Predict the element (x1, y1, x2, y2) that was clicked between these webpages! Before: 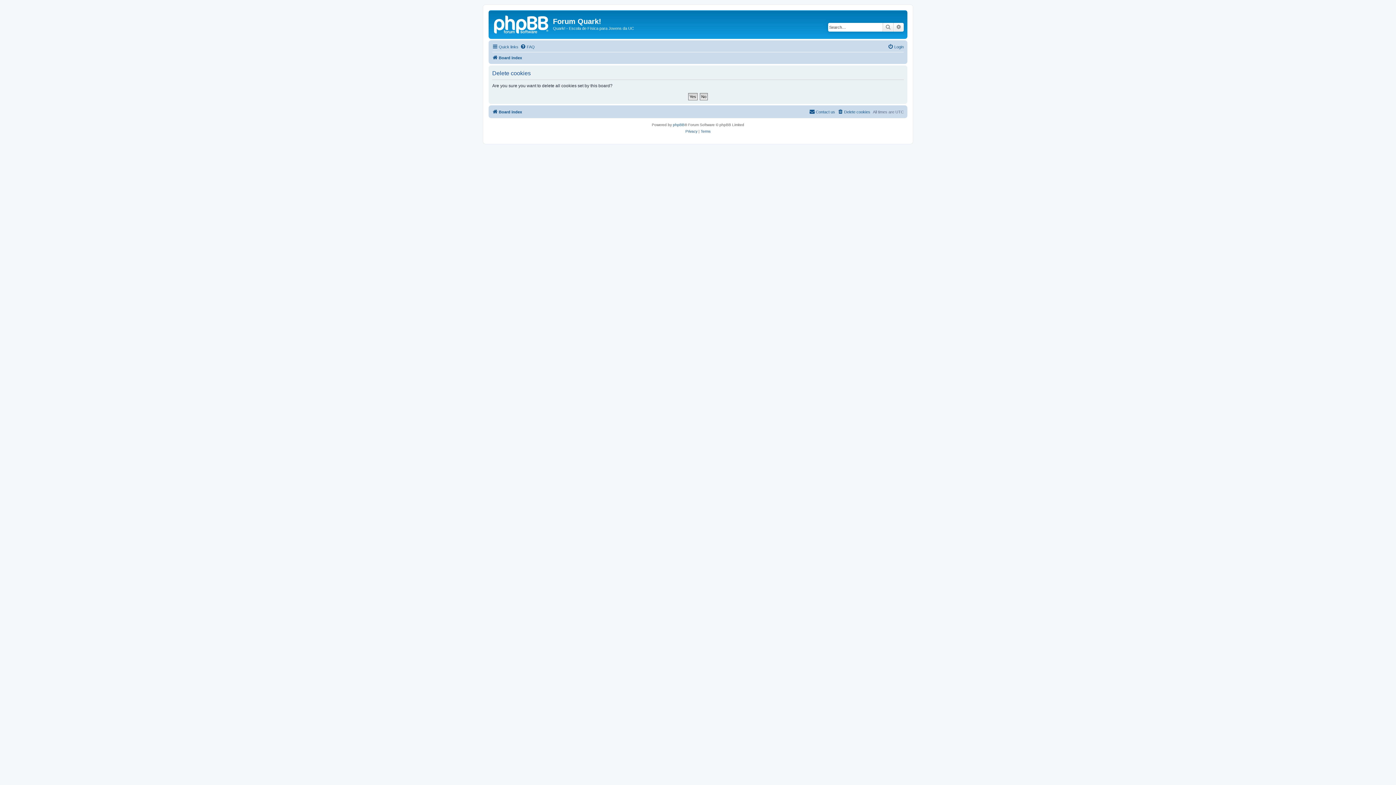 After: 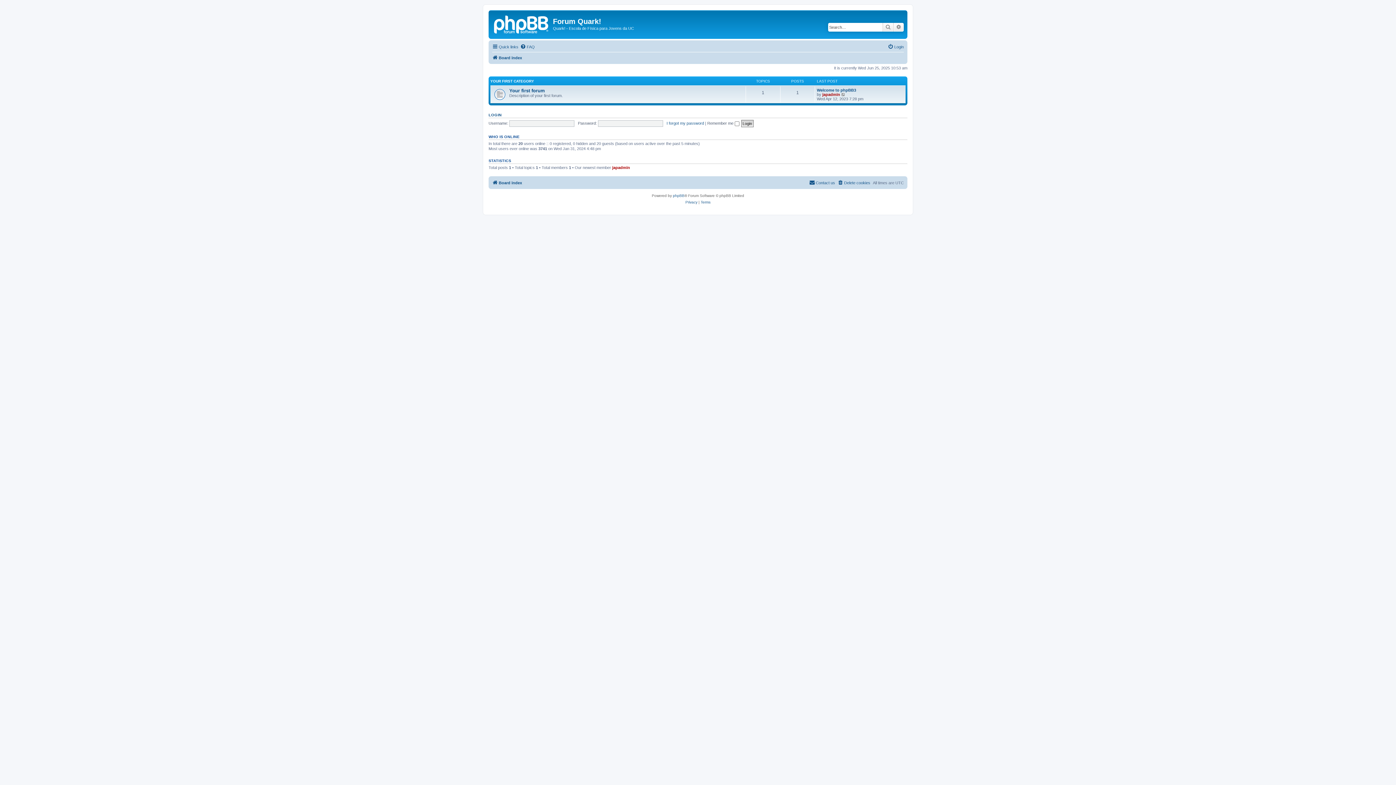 Action: bbox: (490, 12, 553, 35)